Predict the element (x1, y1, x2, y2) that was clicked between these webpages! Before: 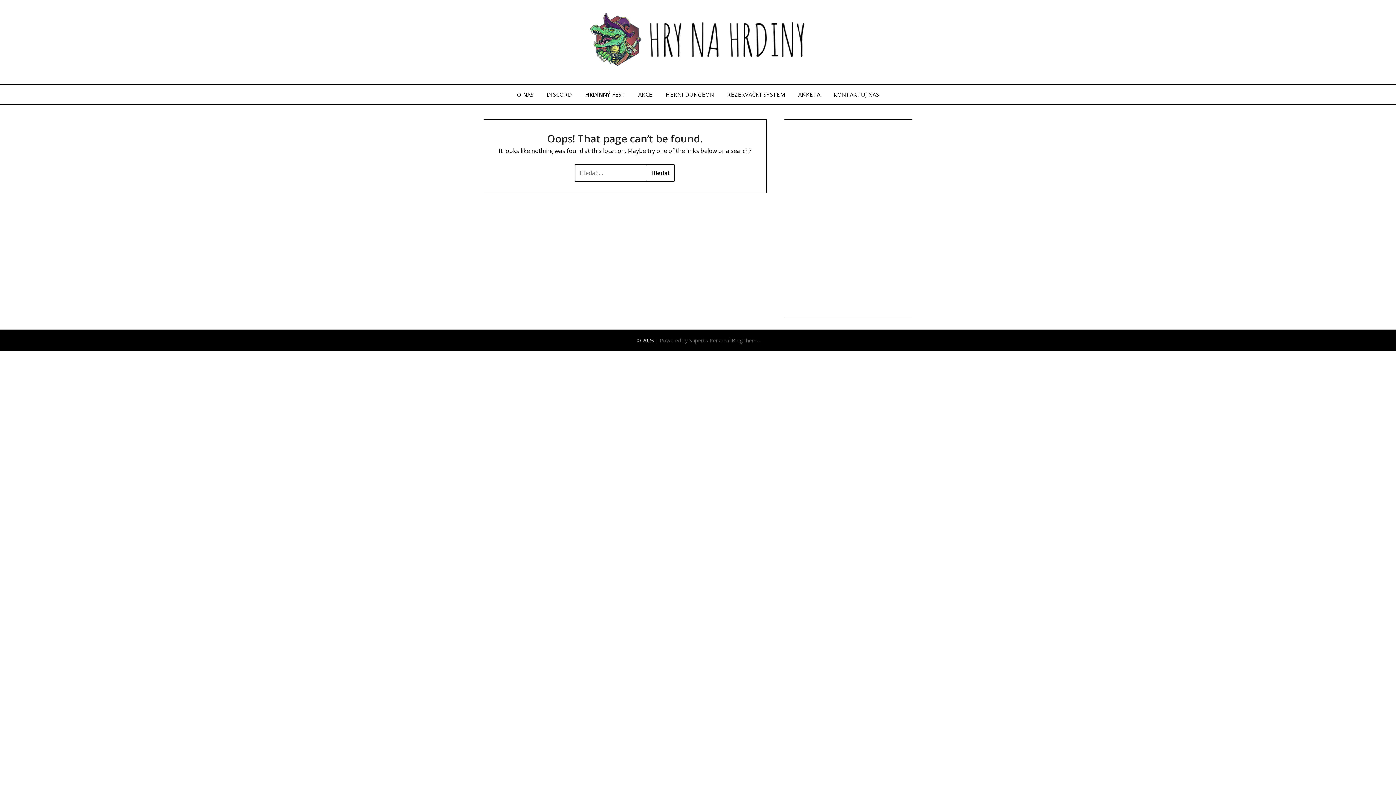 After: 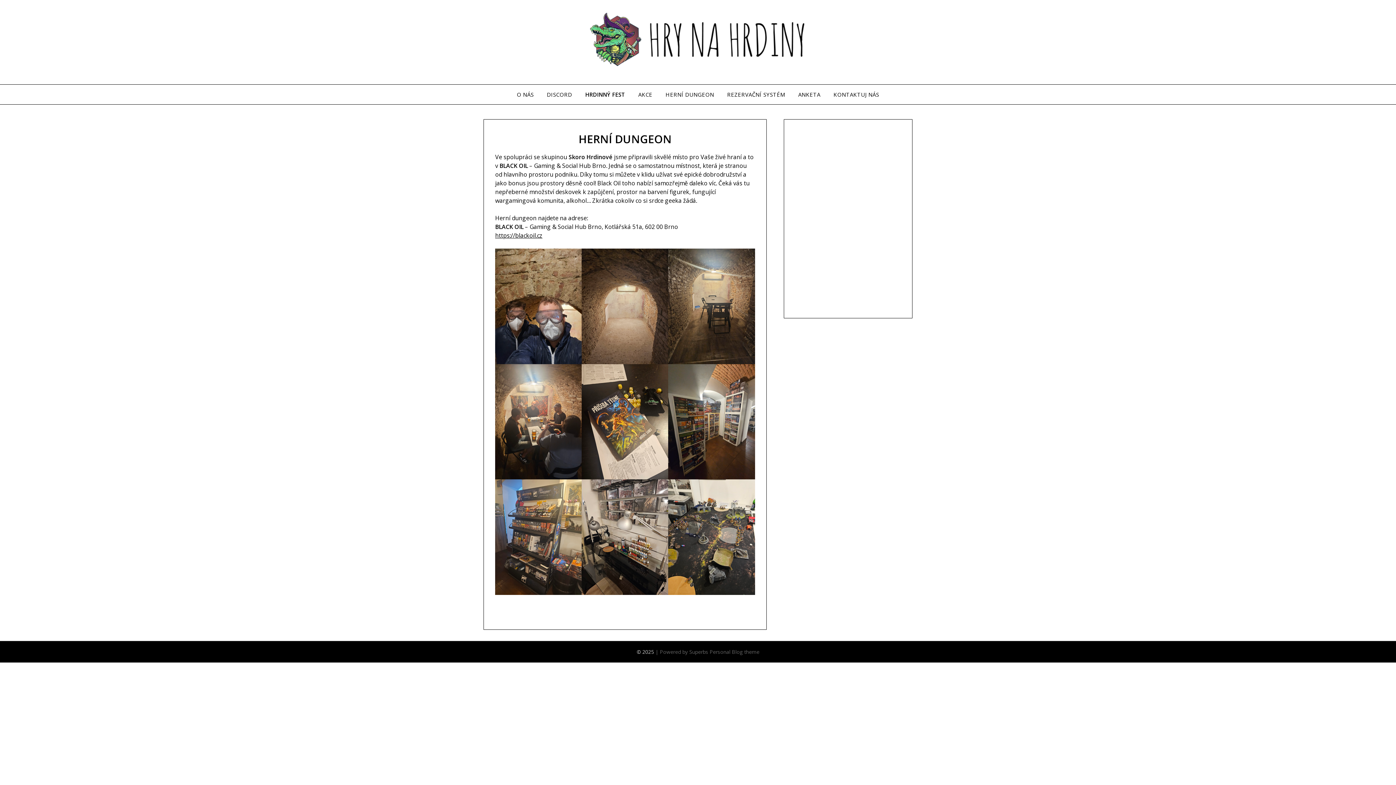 Action: label: HERNÍ DUNGEON bbox: (659, 84, 720, 104)